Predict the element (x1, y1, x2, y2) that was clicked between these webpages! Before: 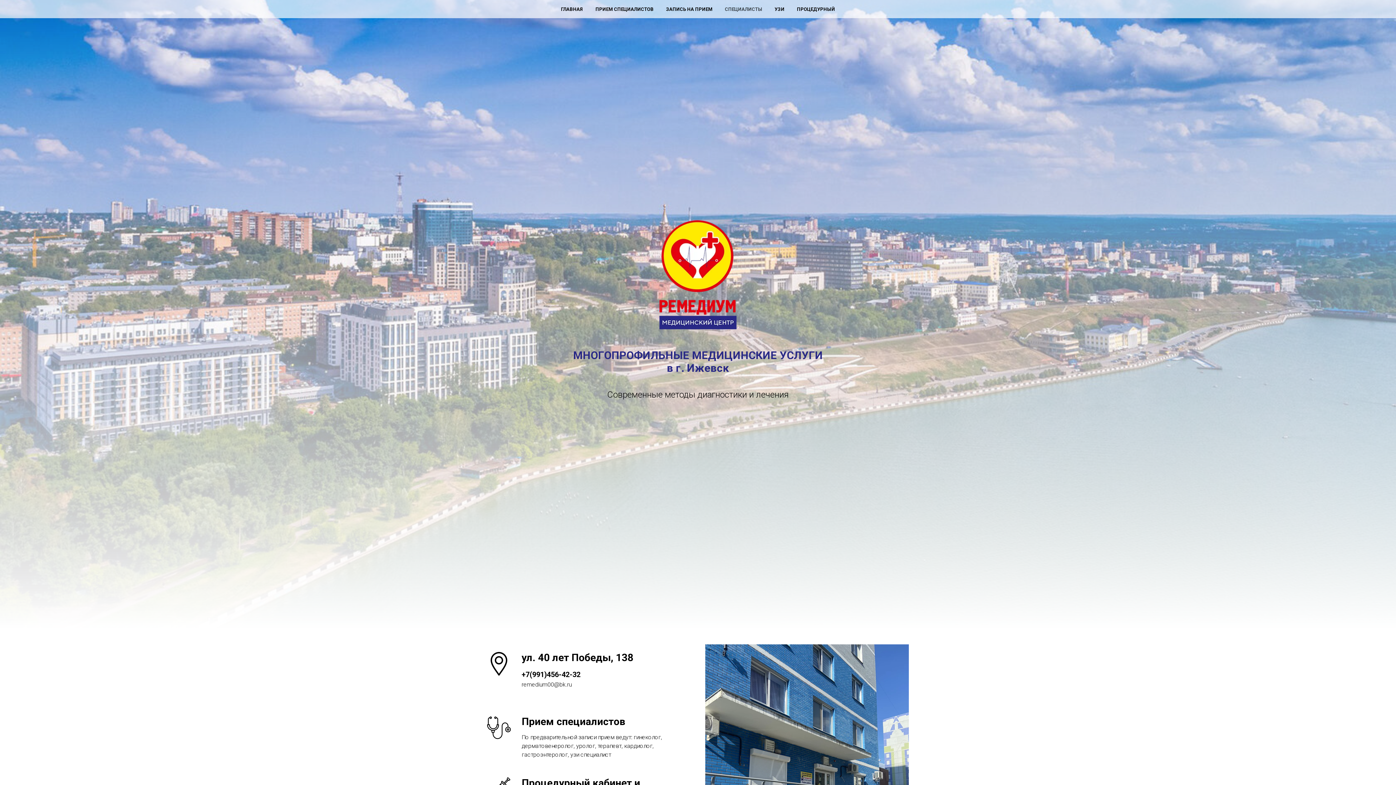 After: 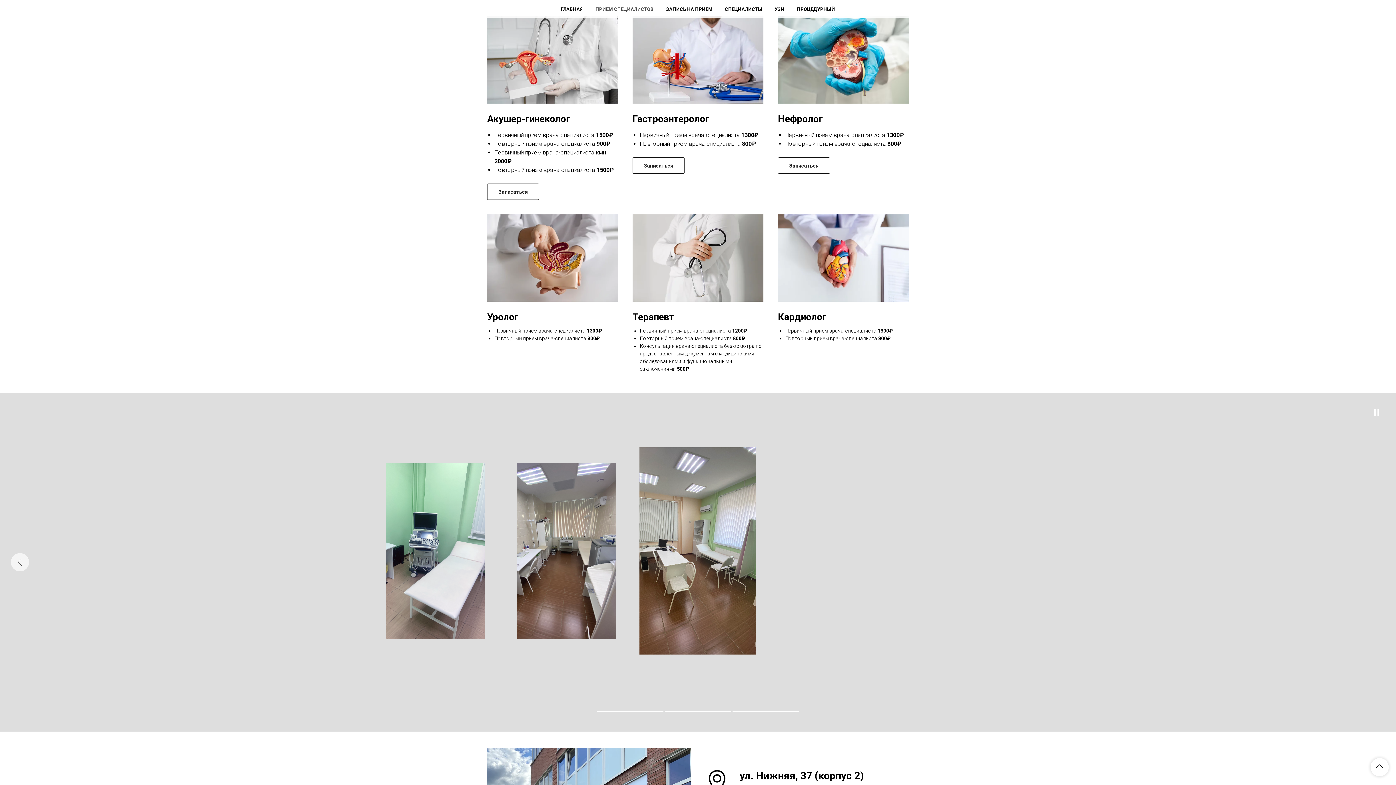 Action: bbox: (595, 6, 653, 12) label: ПРИЕМ СПЕЦИАЛИСТОВ